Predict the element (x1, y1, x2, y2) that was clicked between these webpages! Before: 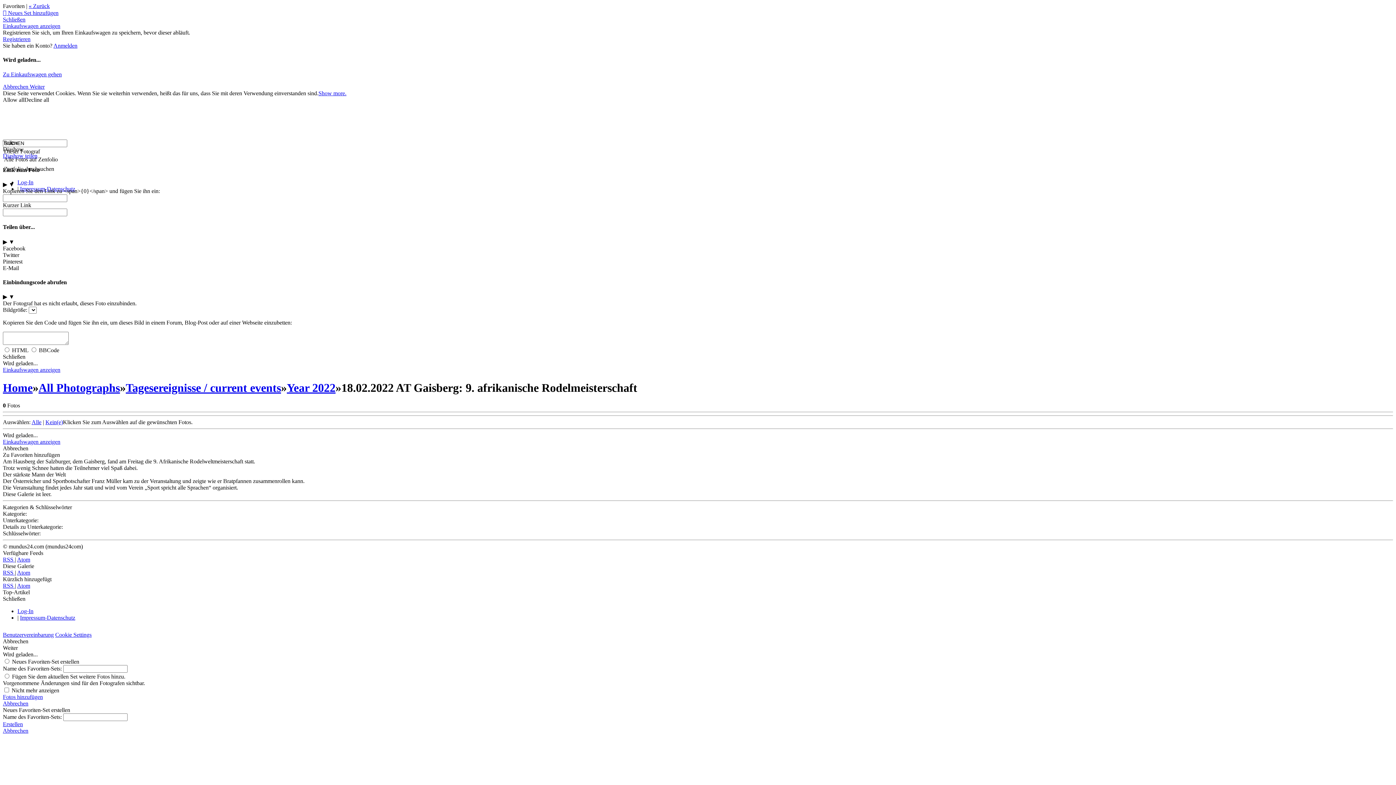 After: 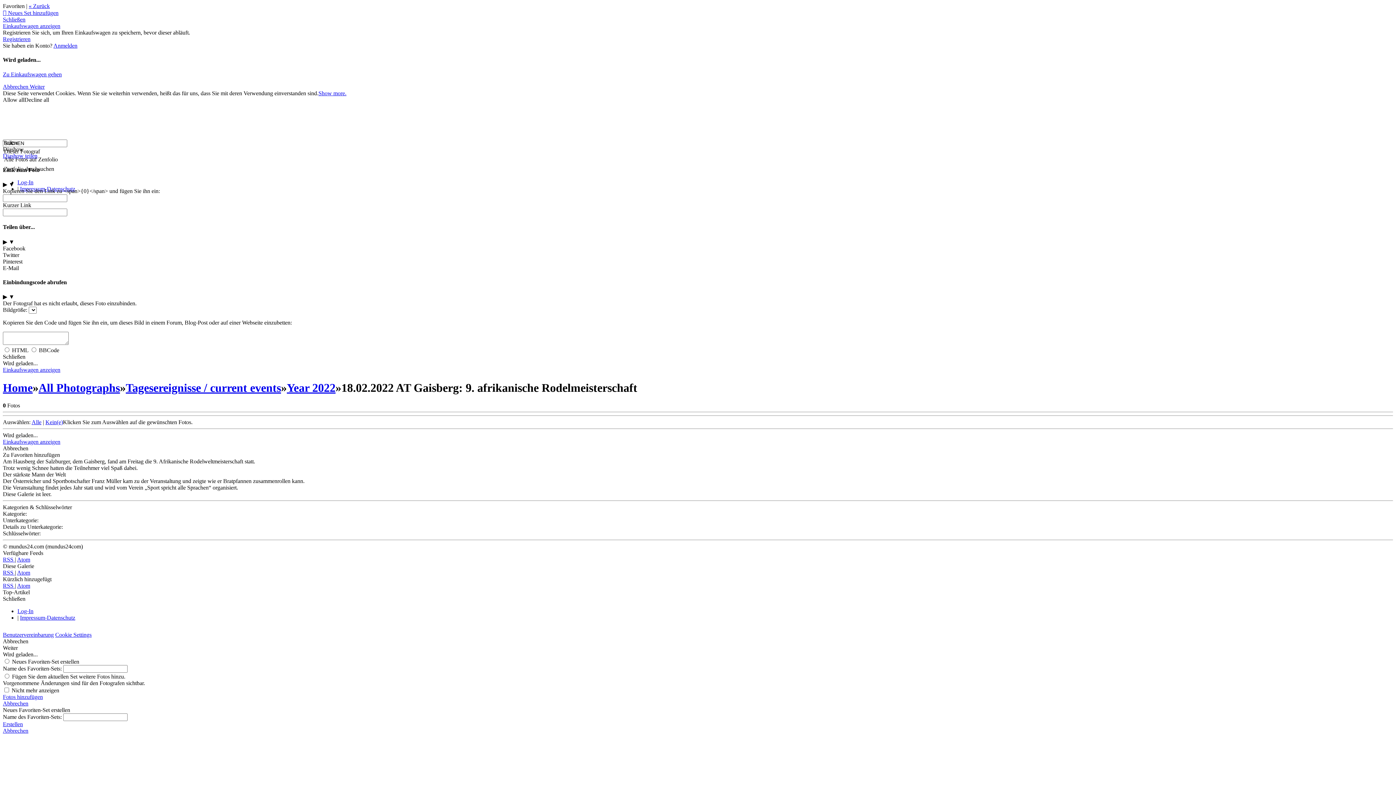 Action: bbox: (2, 728, 1393, 734) label: Abbrechen